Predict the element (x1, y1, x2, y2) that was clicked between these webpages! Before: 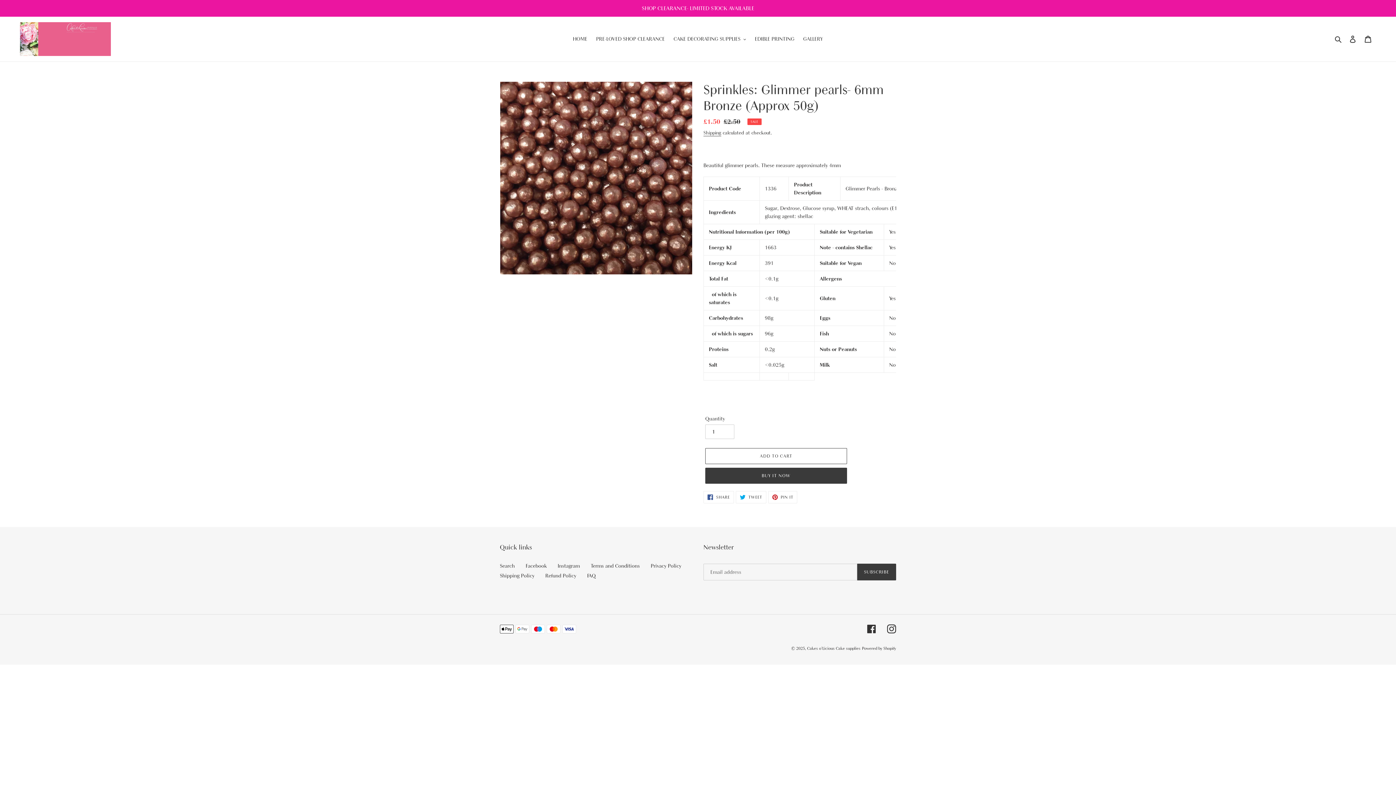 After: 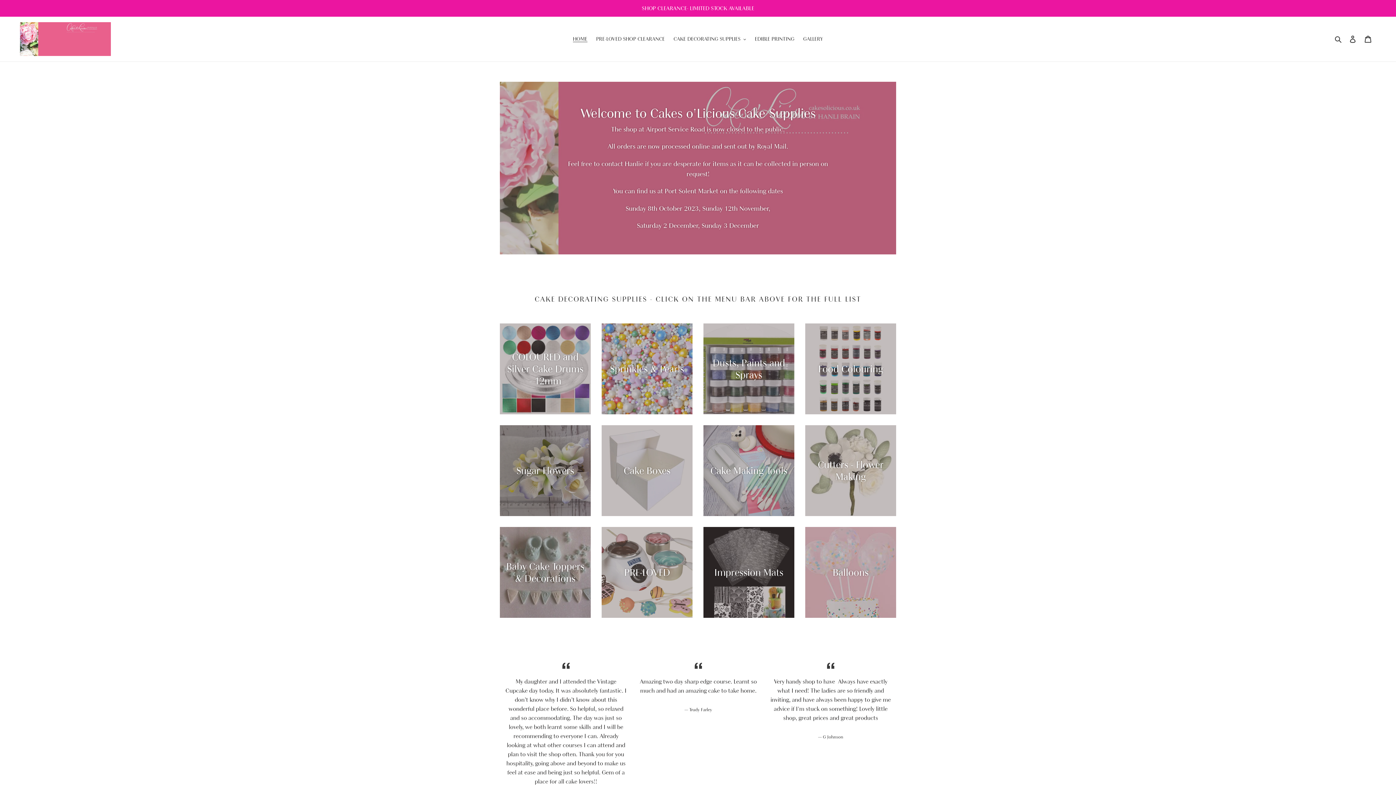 Action: bbox: (20, 22, 110, 55)